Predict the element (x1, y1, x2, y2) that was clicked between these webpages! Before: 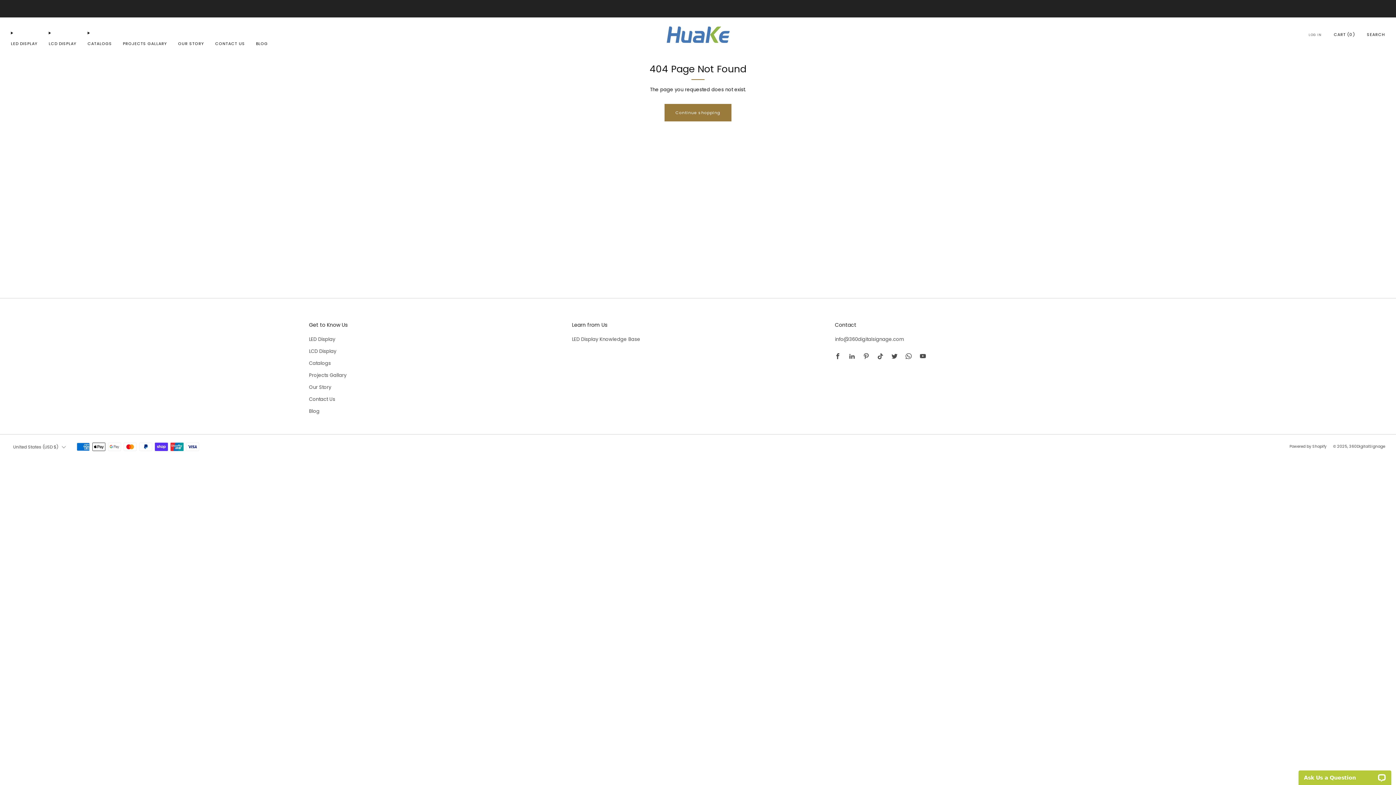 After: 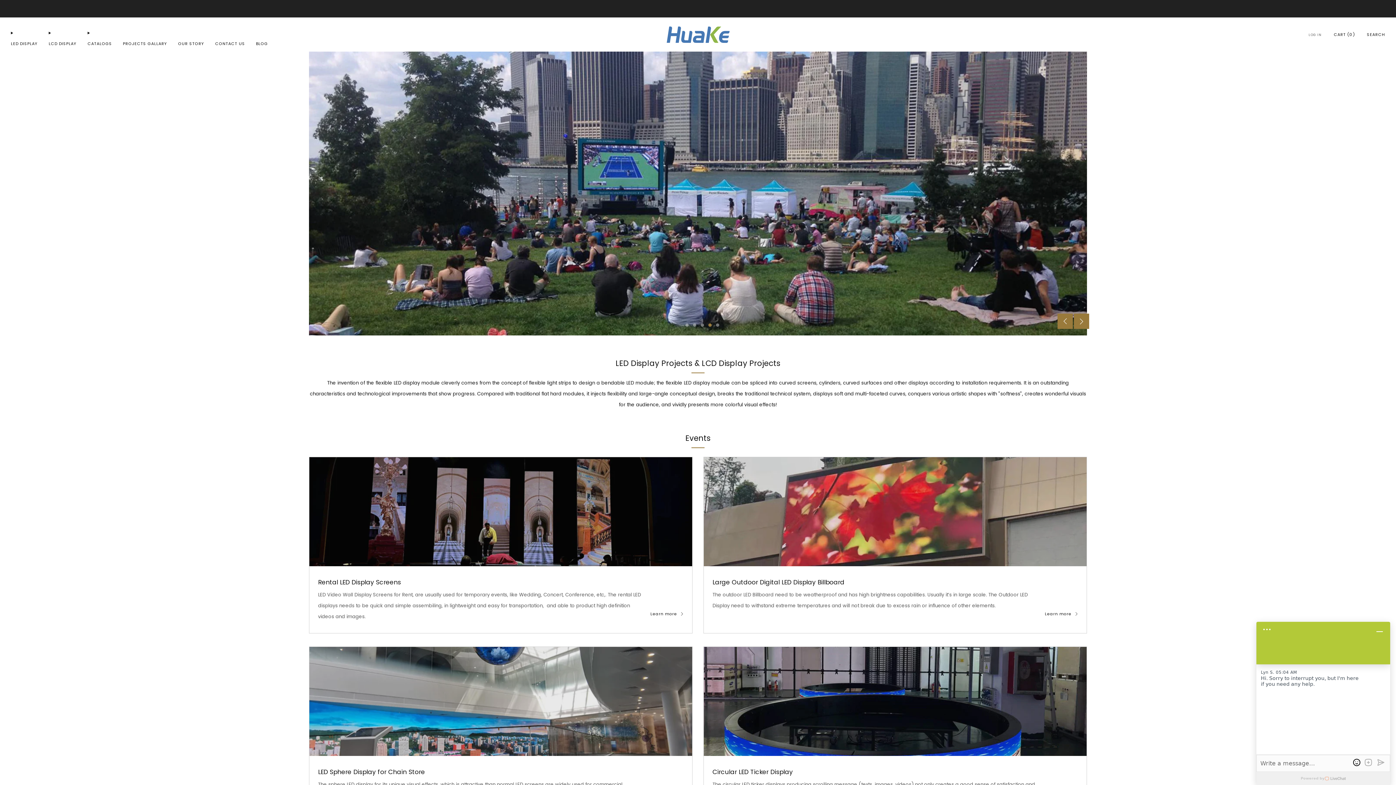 Action: label: Projects Gallary bbox: (309, 372, 346, 378)